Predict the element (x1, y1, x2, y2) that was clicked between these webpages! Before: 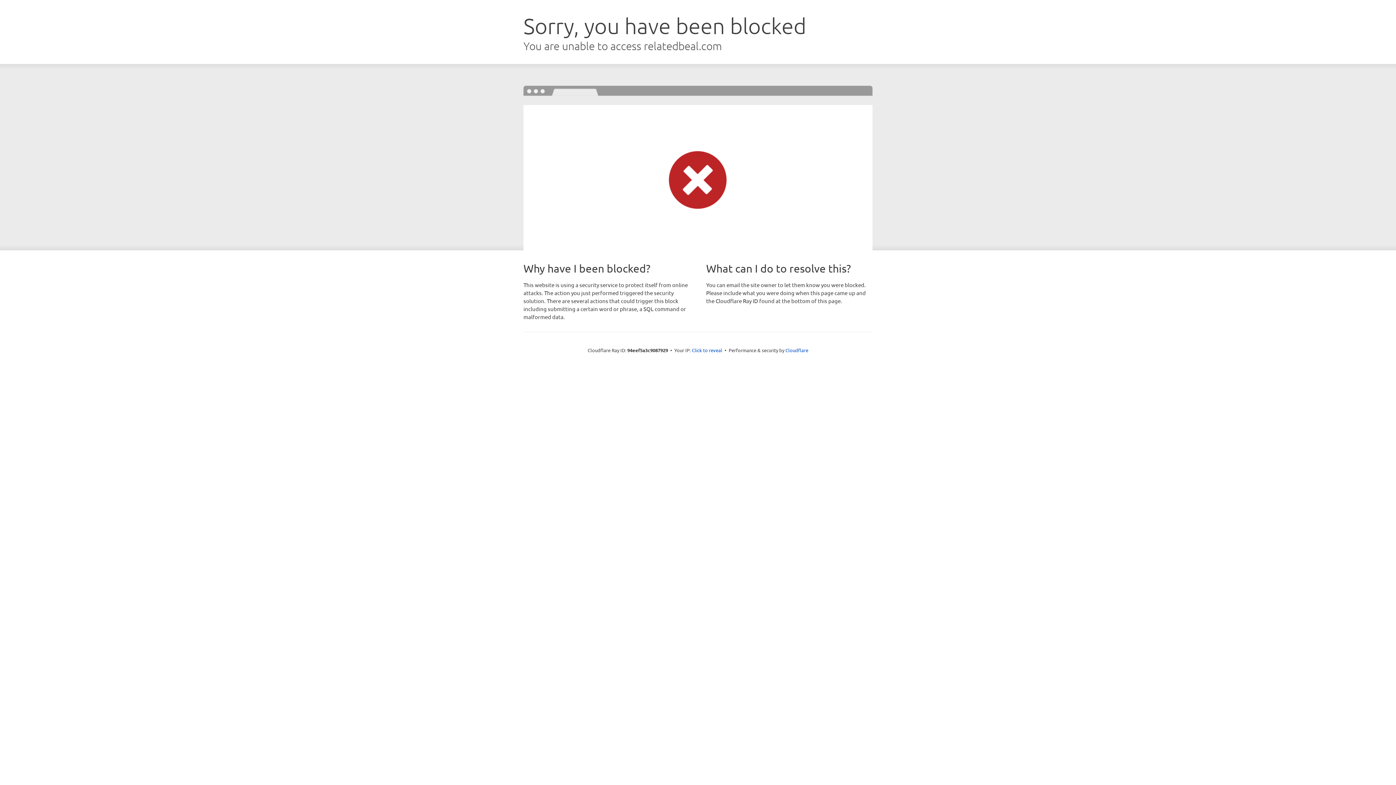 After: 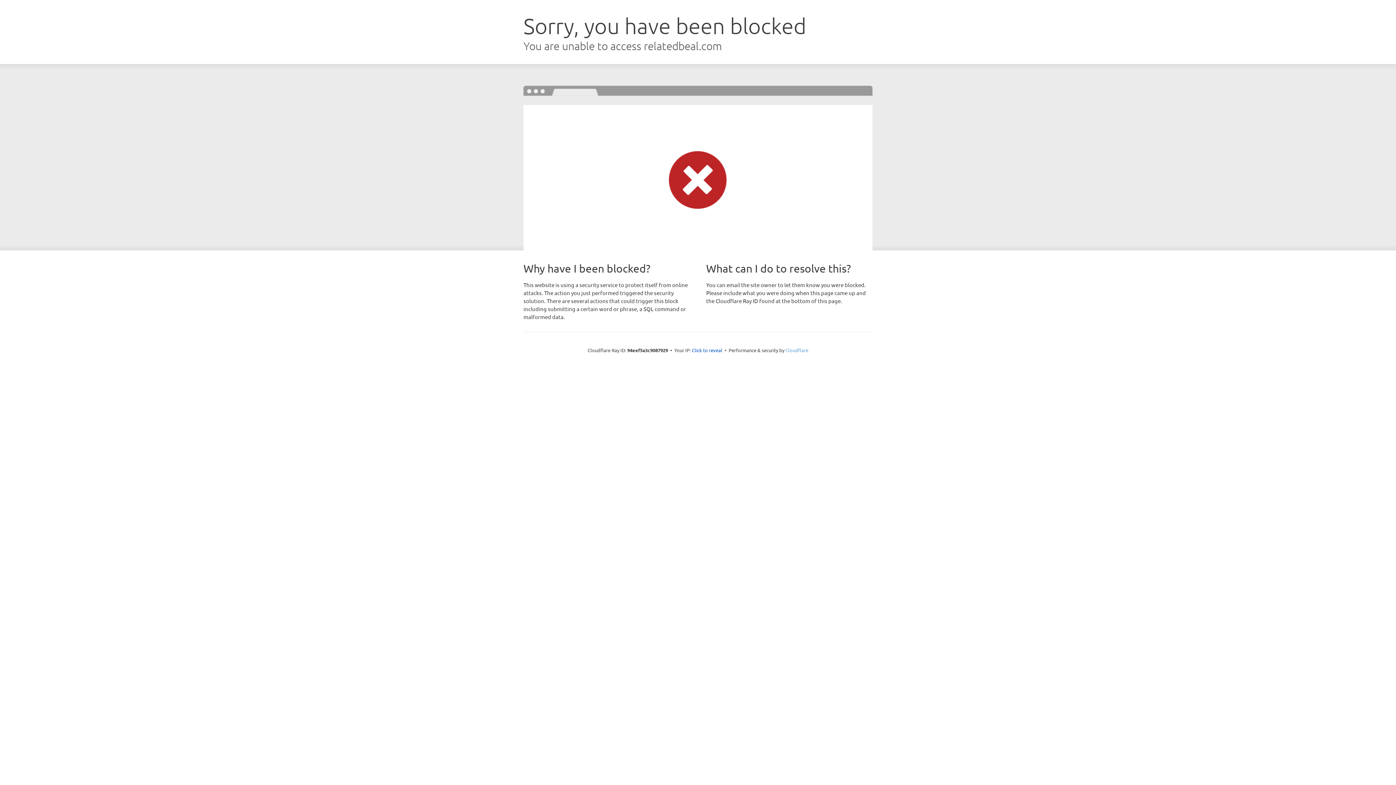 Action: label: Cloudflare bbox: (785, 347, 808, 353)